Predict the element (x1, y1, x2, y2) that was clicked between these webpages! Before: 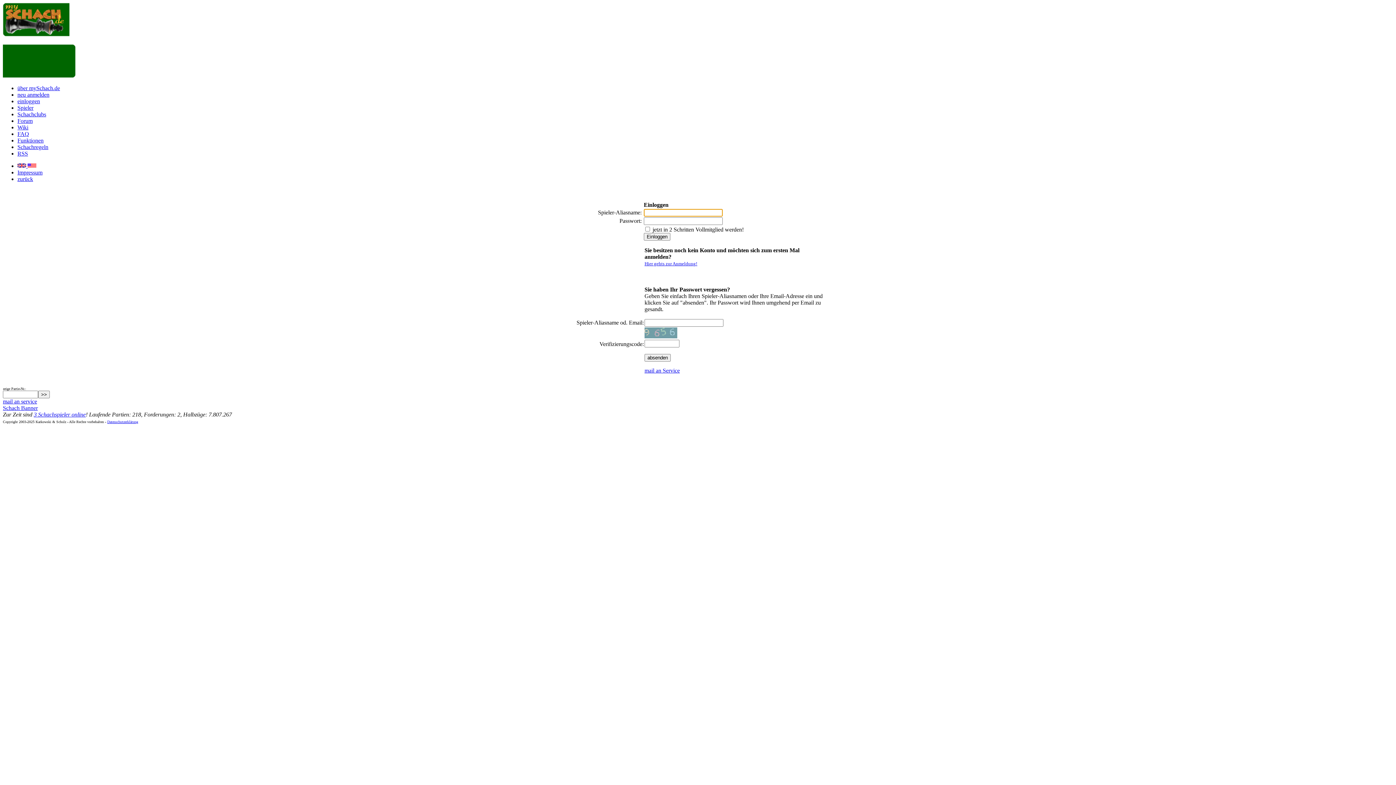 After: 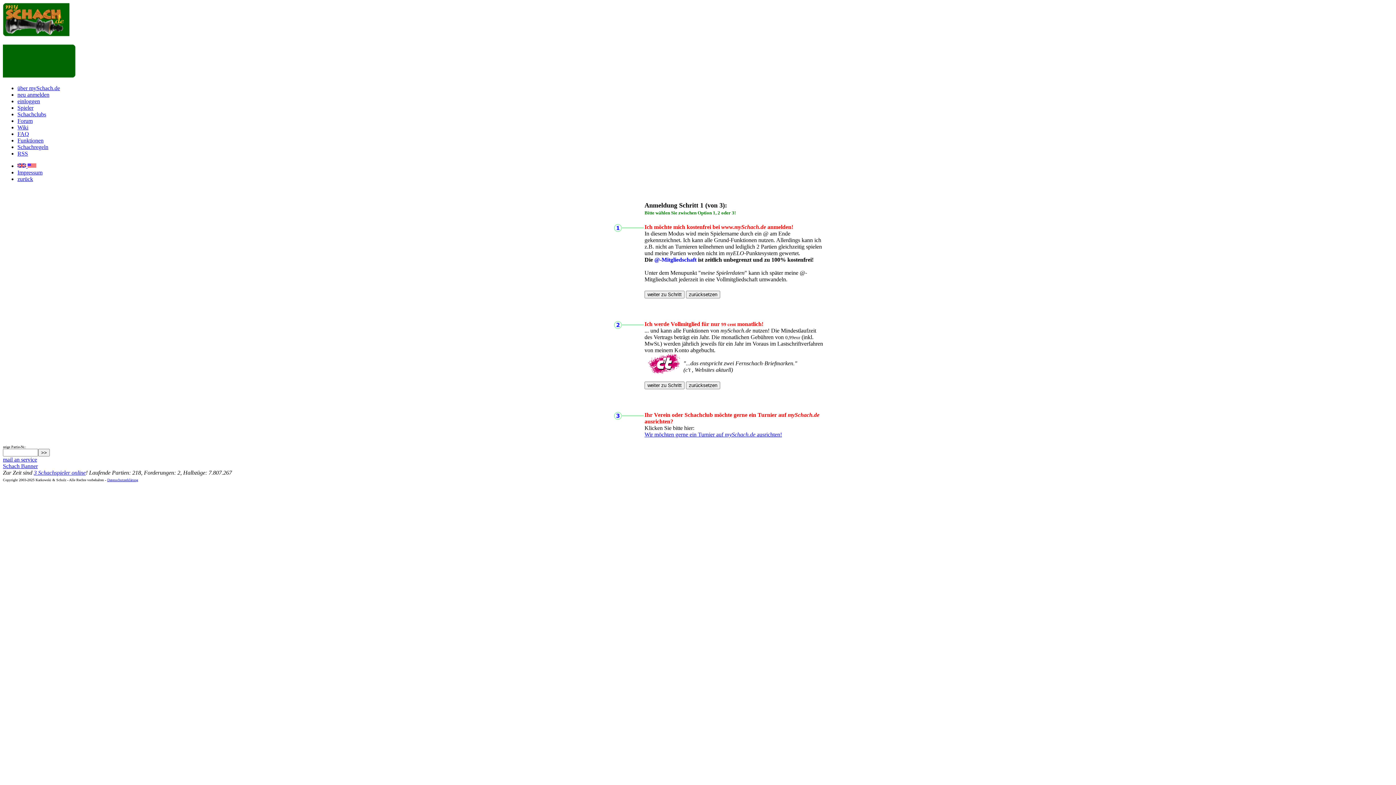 Action: label: neu anmelden bbox: (17, 91, 49, 97)